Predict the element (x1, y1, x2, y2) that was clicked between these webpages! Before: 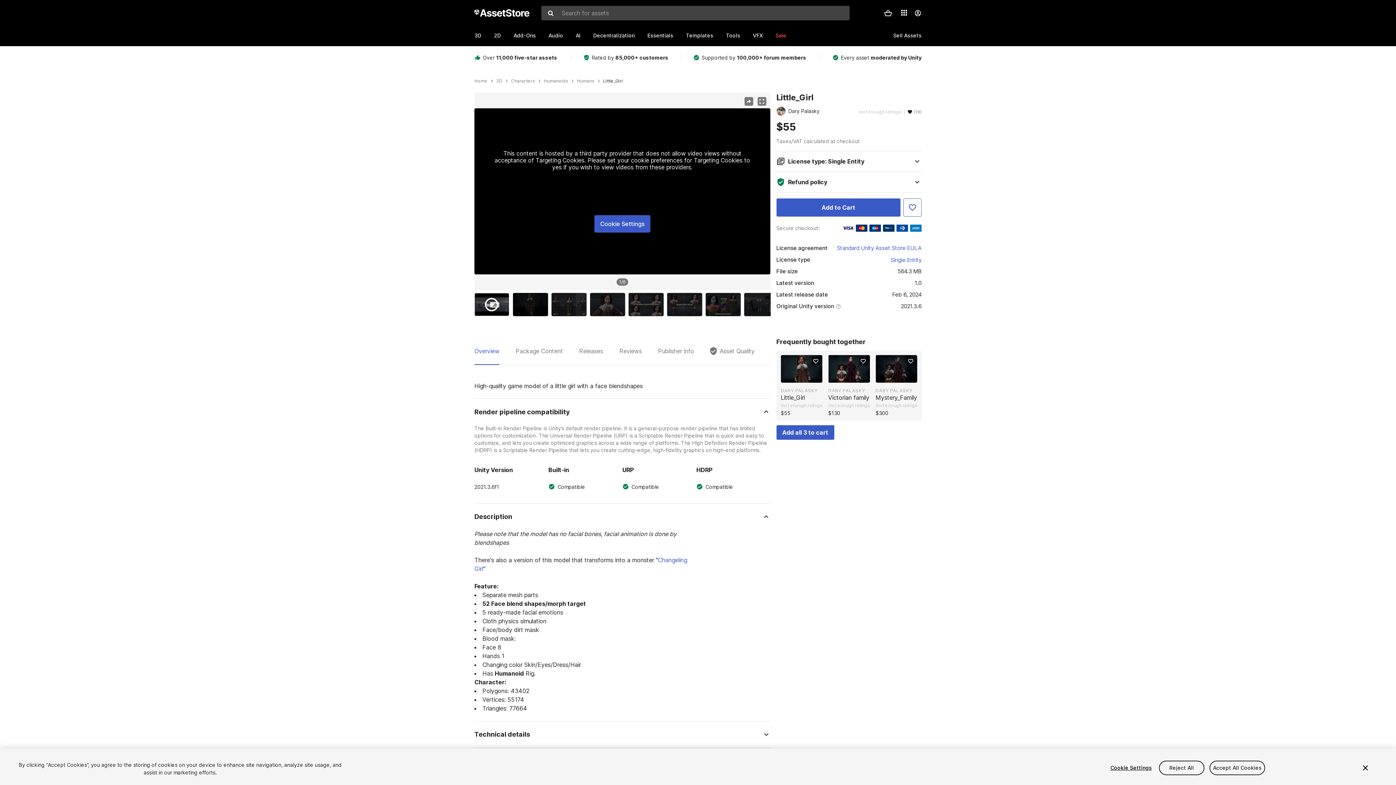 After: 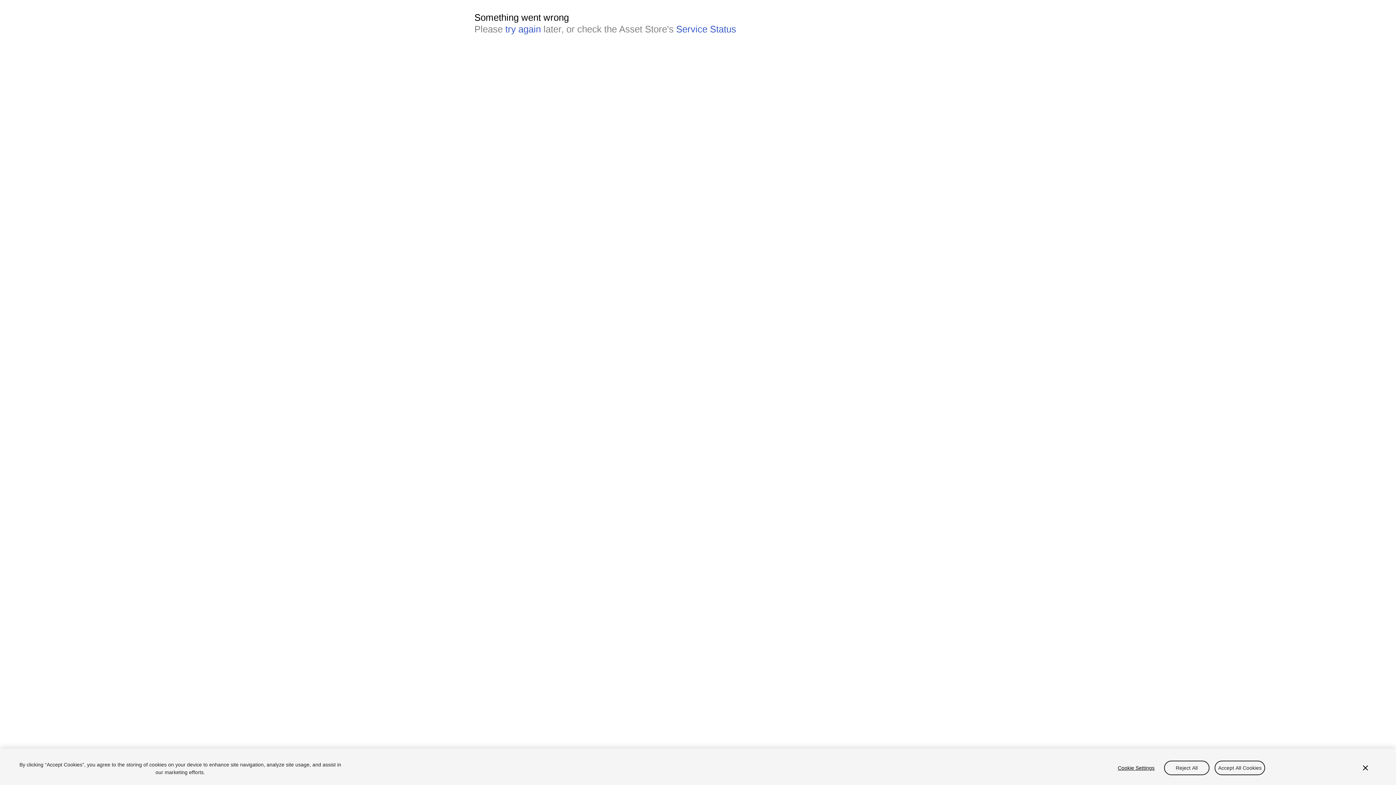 Action: label: Tools bbox: (726, 26, 753, 44)